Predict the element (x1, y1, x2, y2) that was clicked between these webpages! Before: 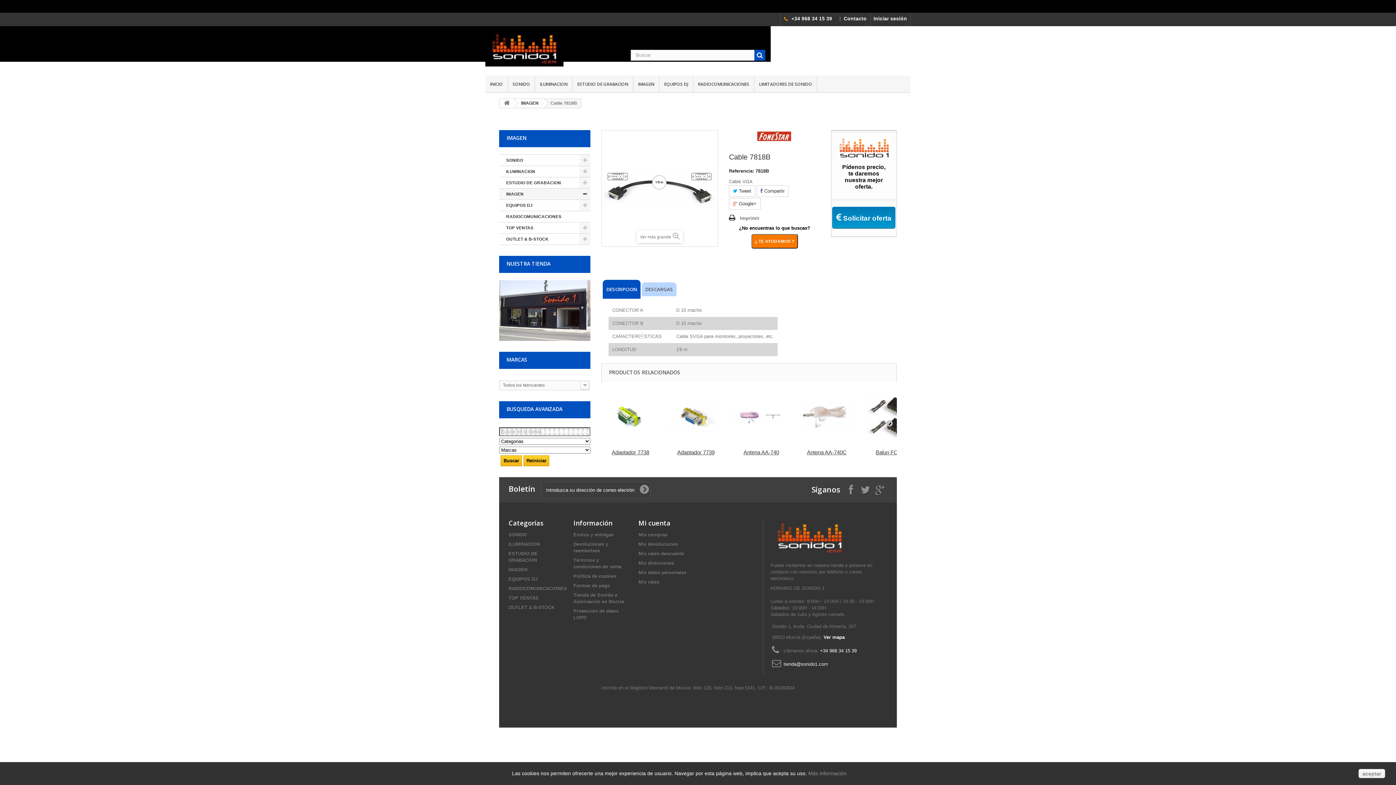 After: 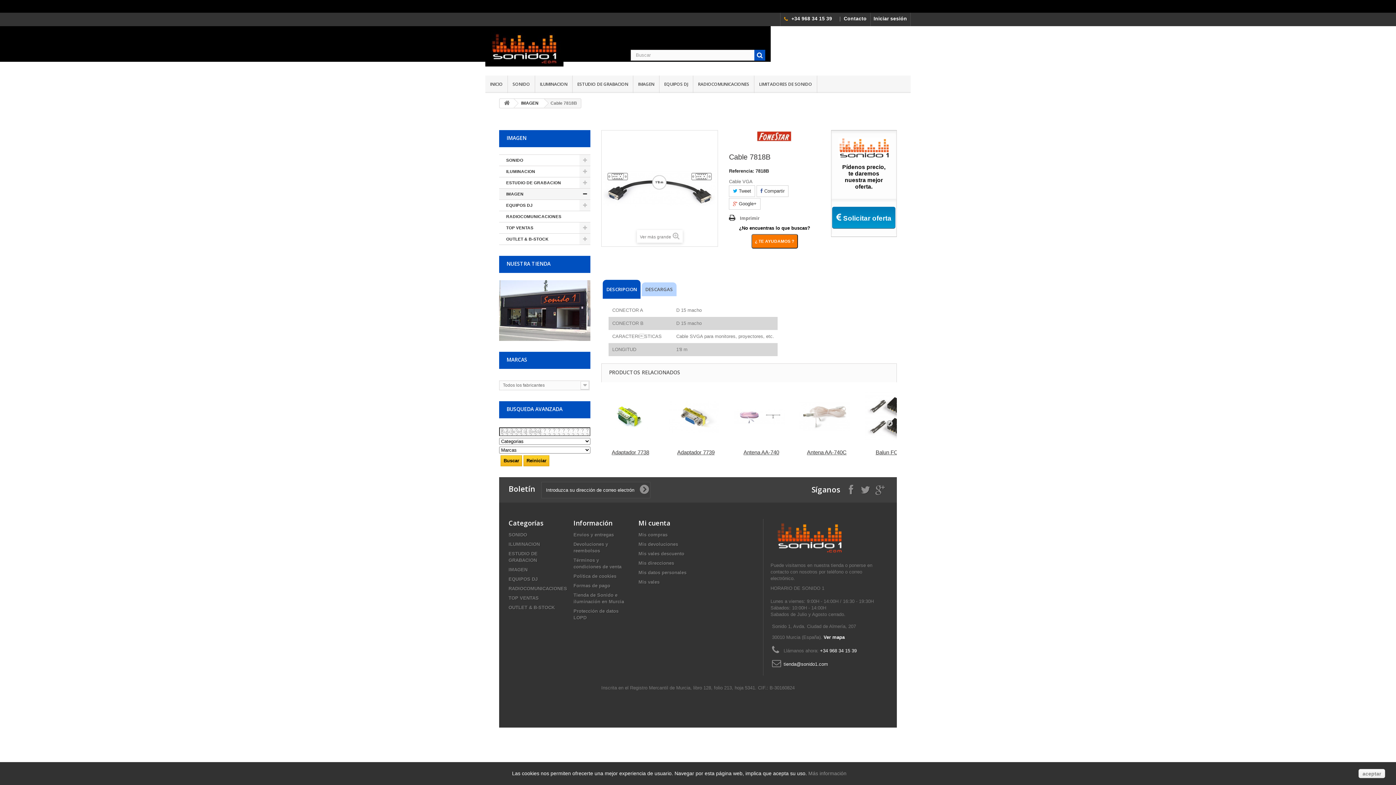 Action: label: tienda@sonido1.com bbox: (783, 661, 828, 667)